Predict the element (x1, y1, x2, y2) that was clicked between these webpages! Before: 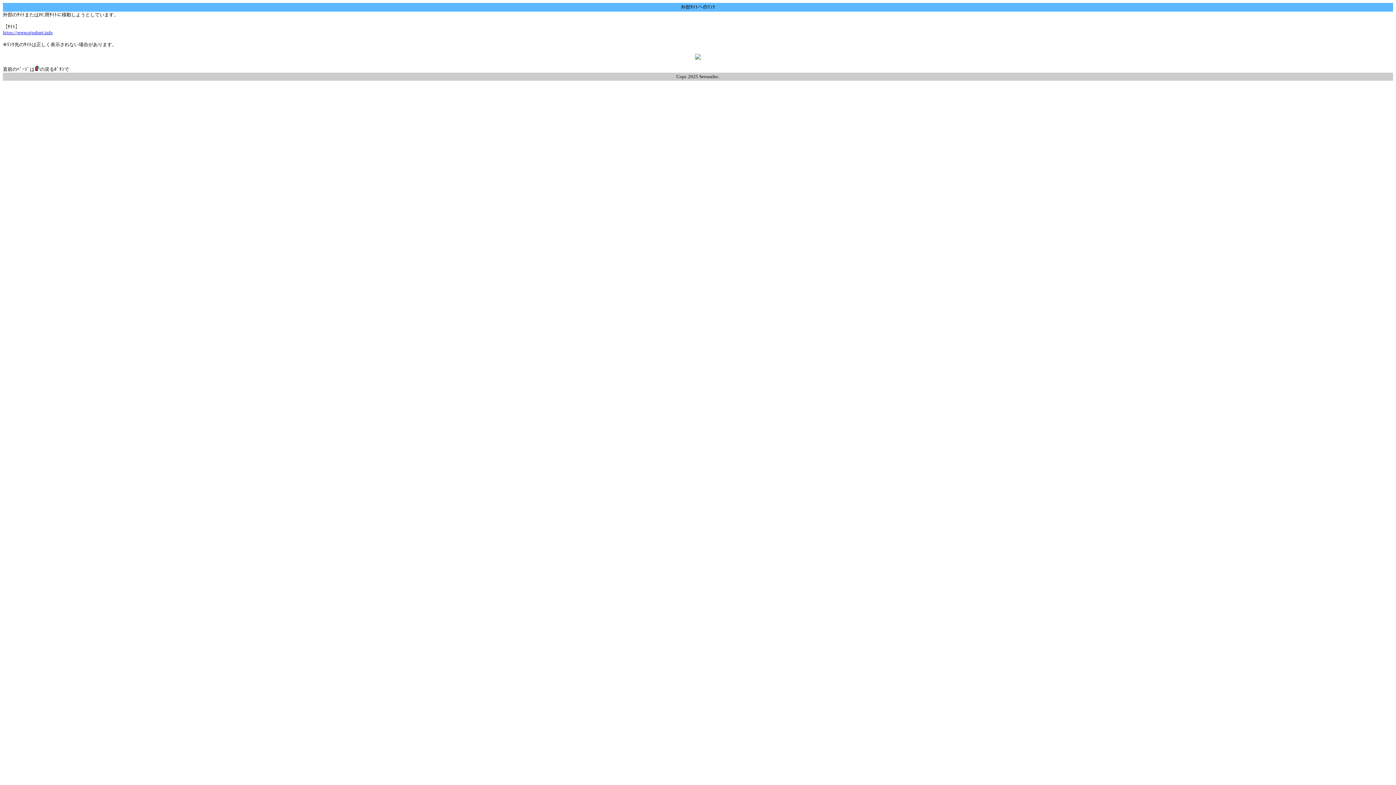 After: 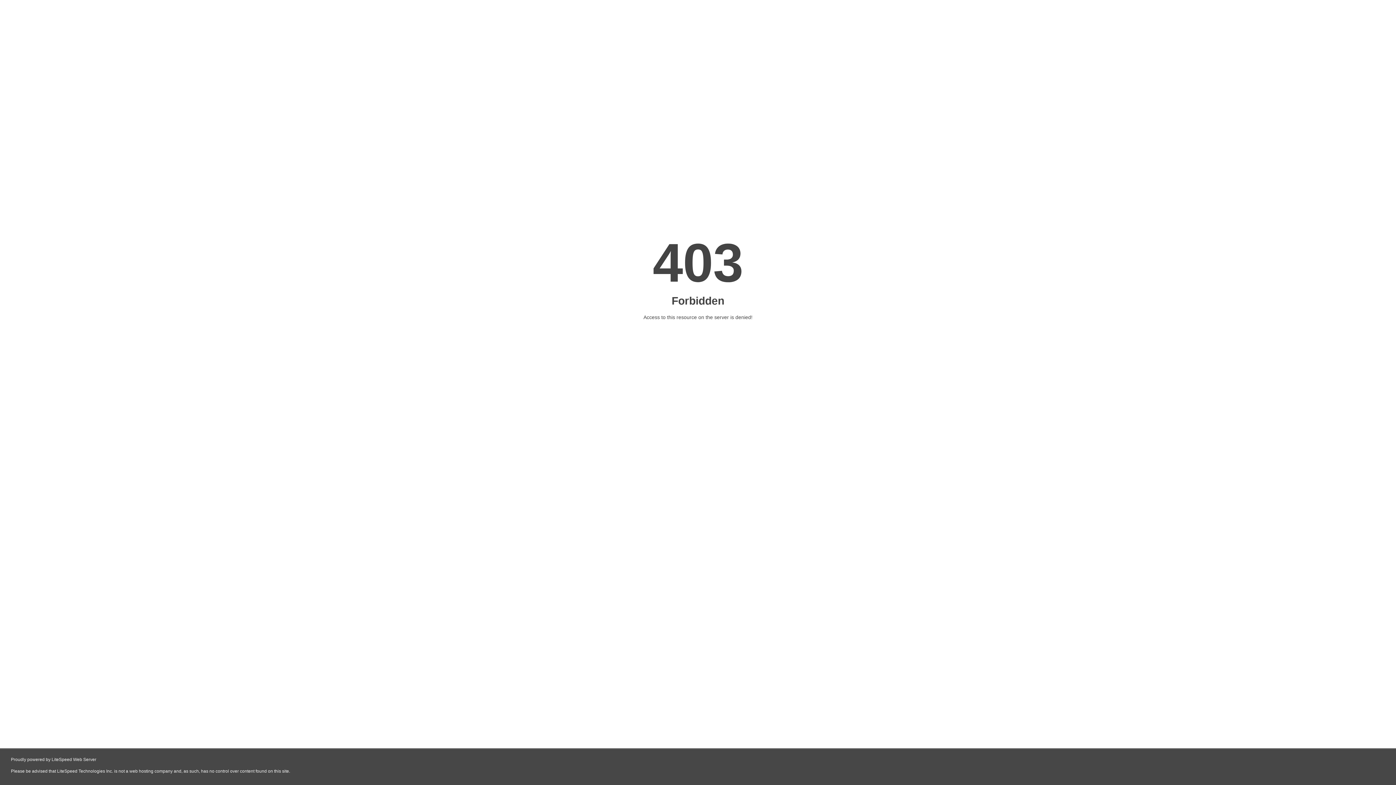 Action: bbox: (2, 29, 52, 35) label: https://www.qjpsbmj.info